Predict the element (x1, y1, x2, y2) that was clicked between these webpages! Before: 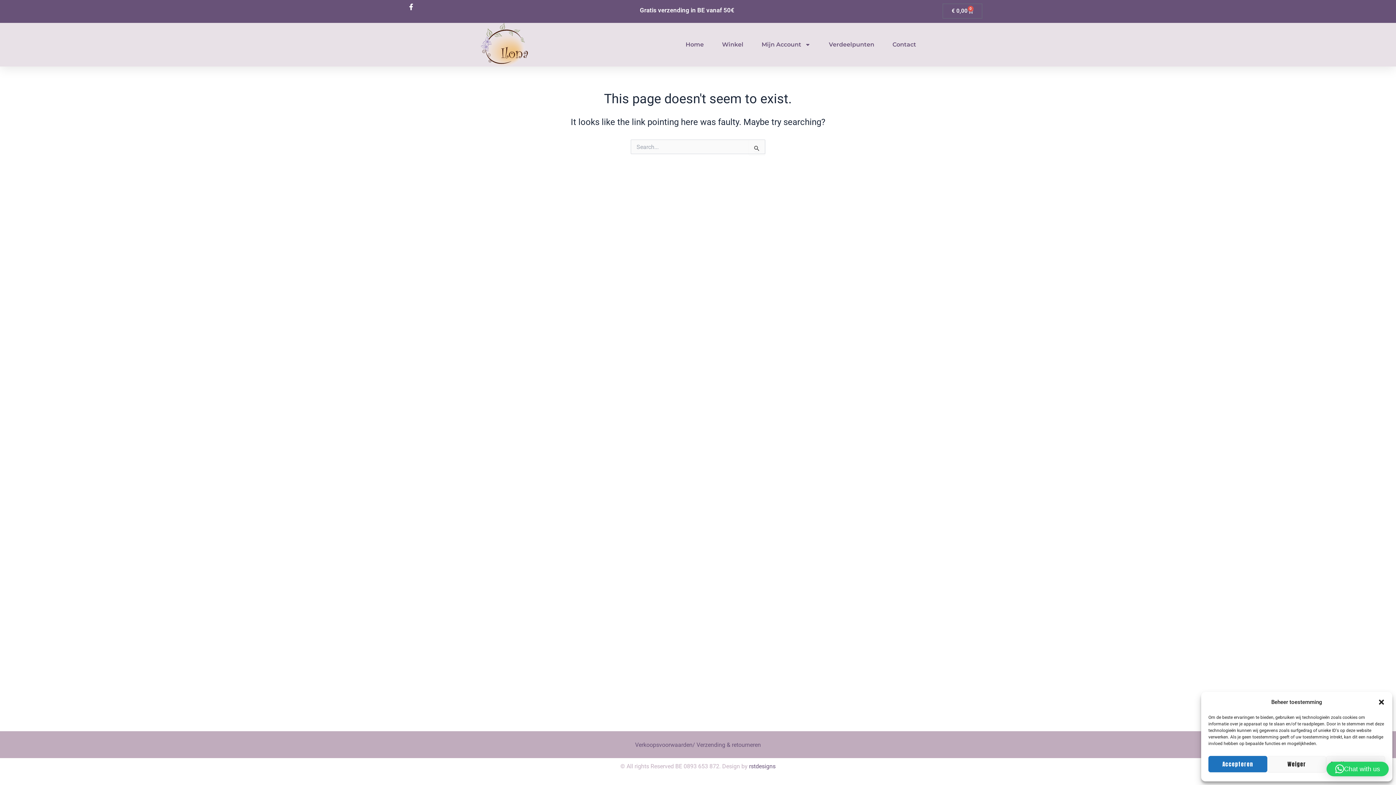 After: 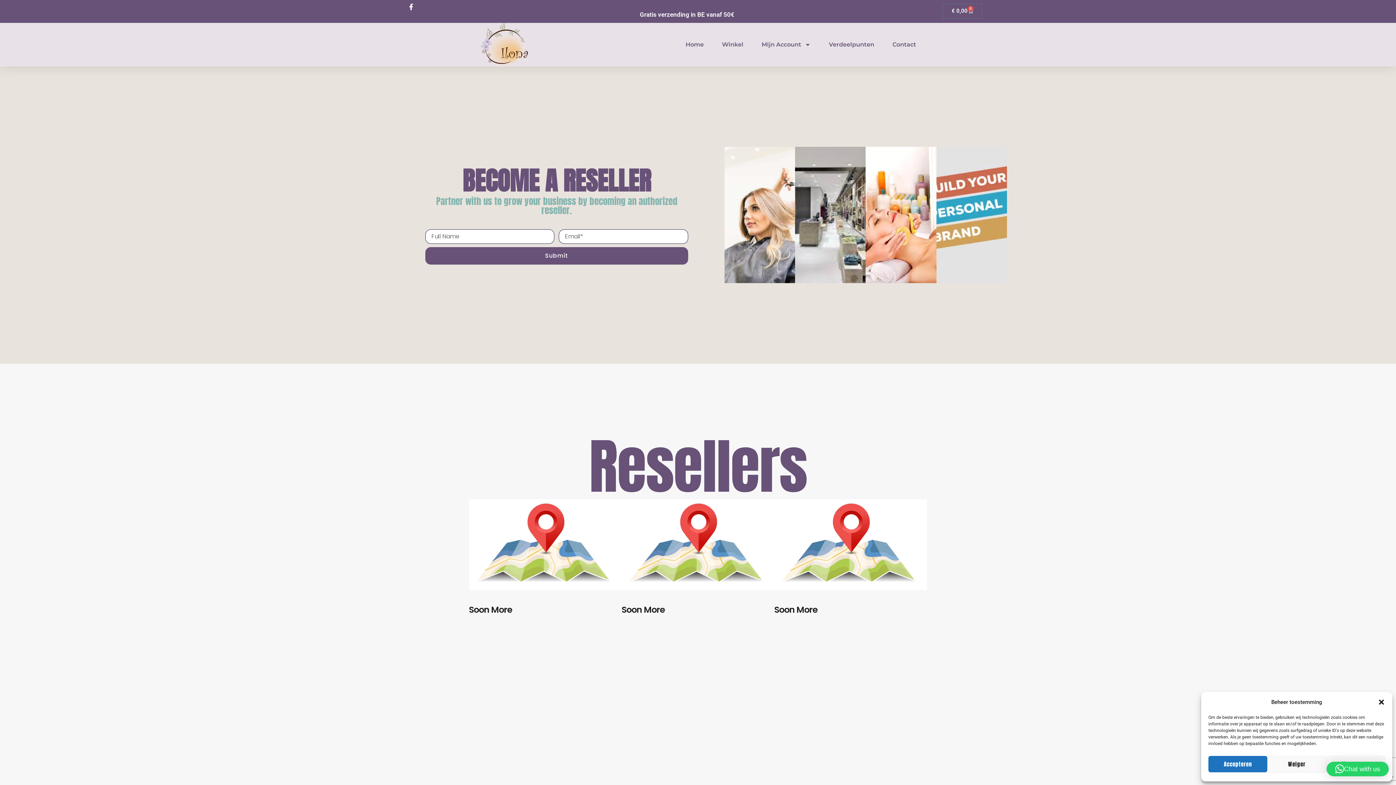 Action: label: Verdeelpunten bbox: (829, 36, 874, 53)